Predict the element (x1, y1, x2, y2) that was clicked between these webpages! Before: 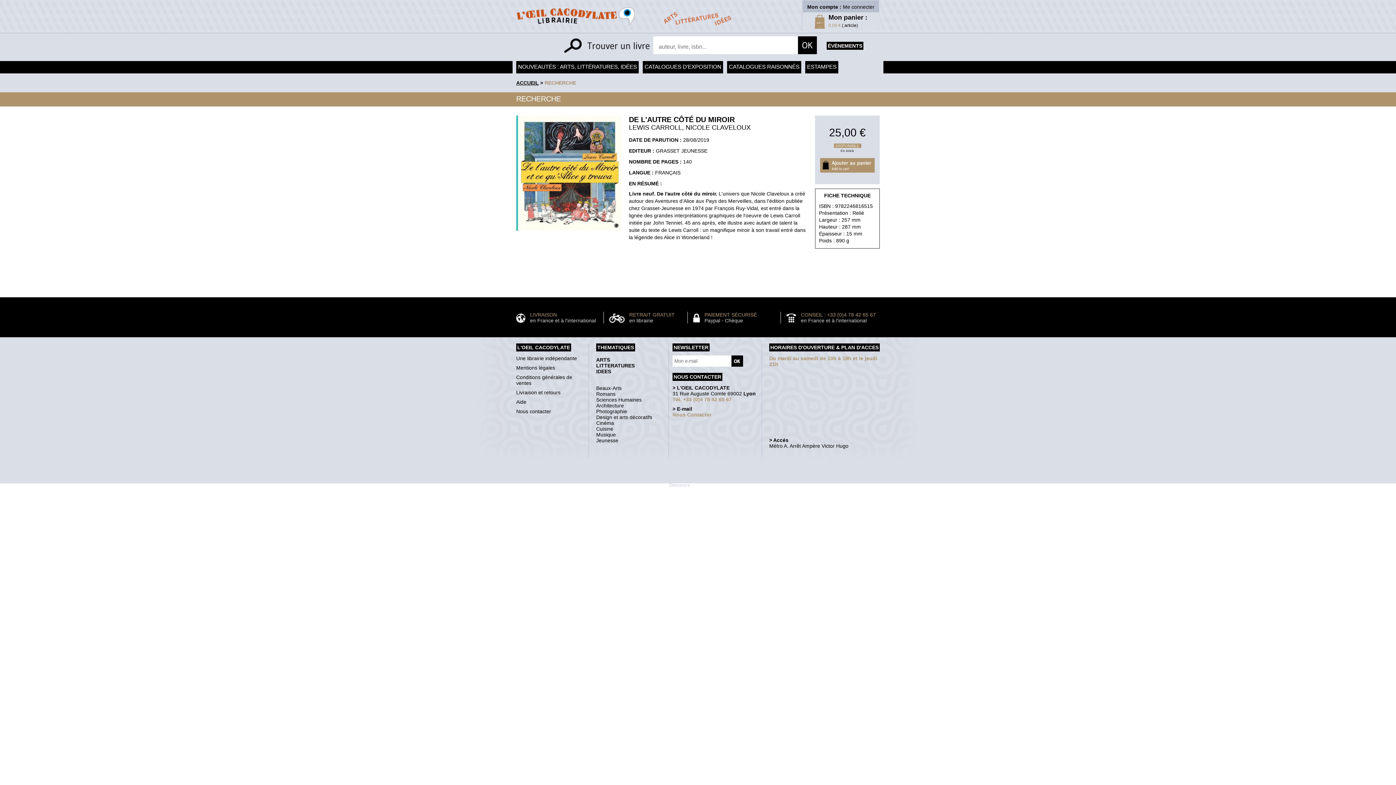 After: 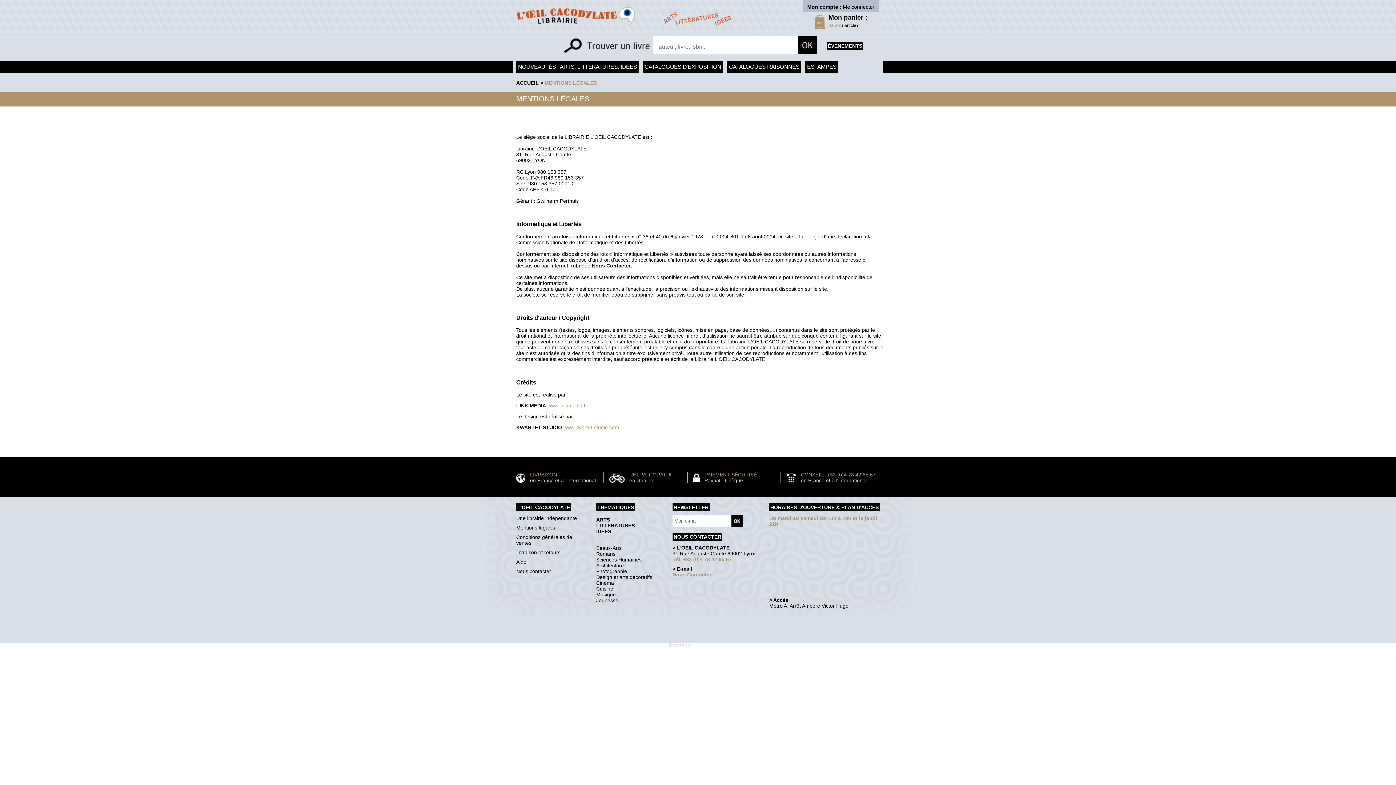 Action: label: Mentions légales bbox: (516, 365, 555, 370)